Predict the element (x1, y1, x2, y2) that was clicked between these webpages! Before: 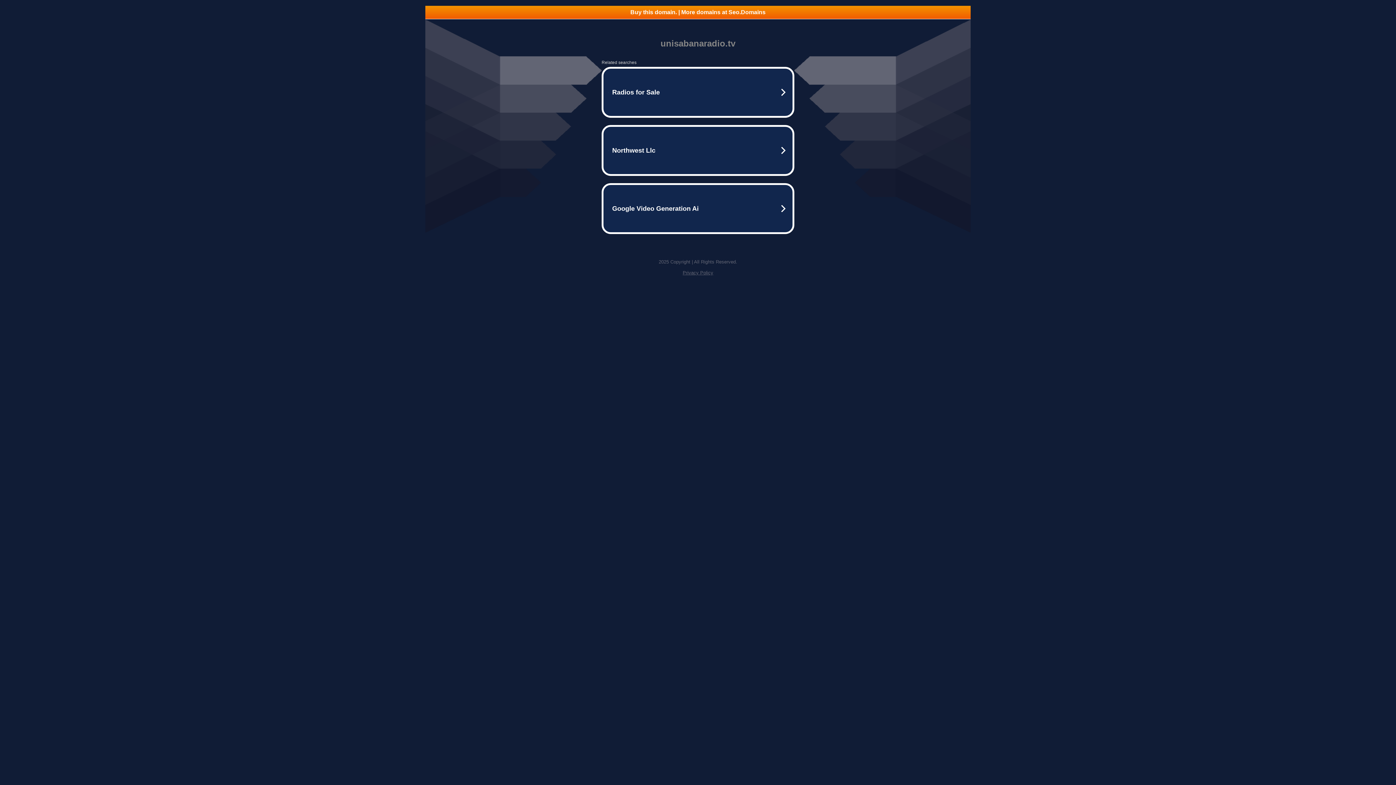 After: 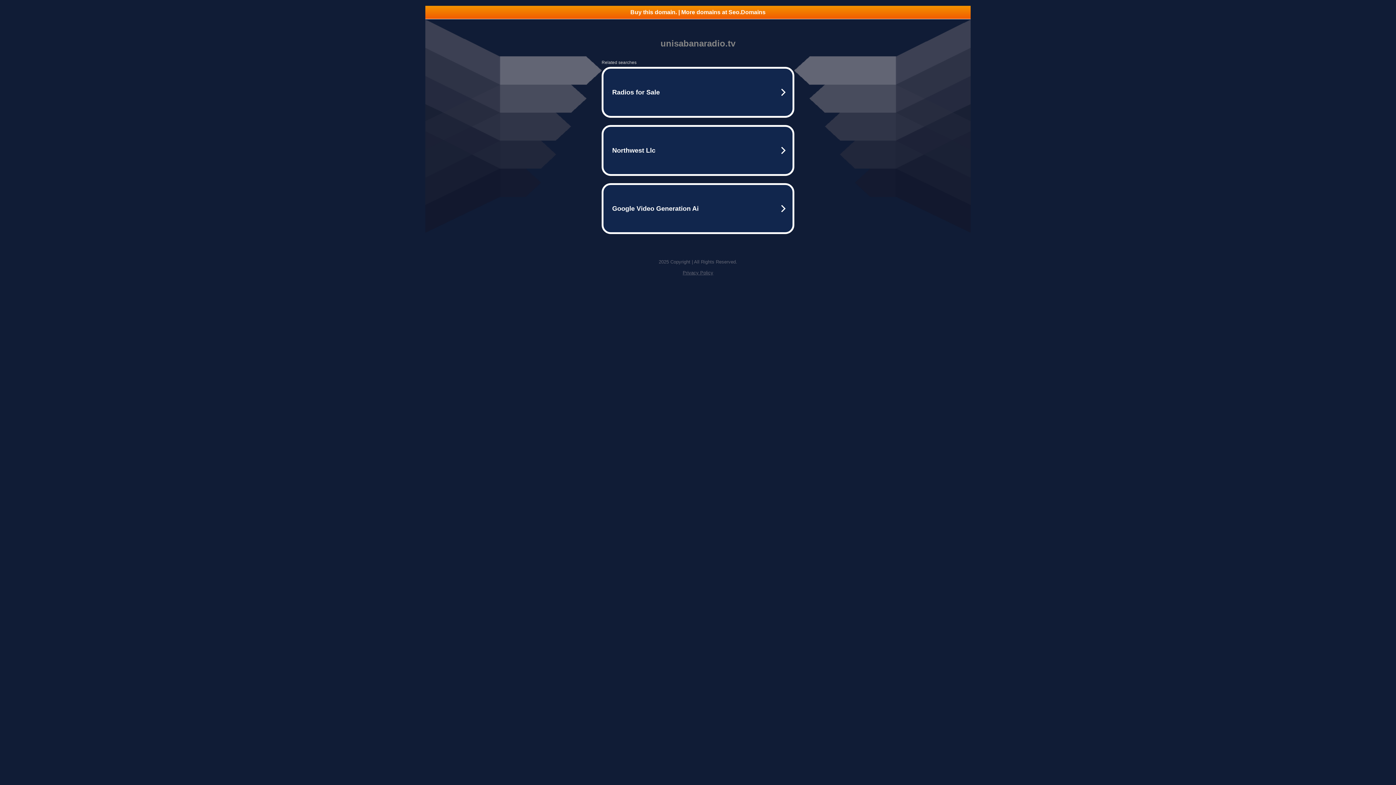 Action: bbox: (682, 270, 713, 275) label: Privacy Policy